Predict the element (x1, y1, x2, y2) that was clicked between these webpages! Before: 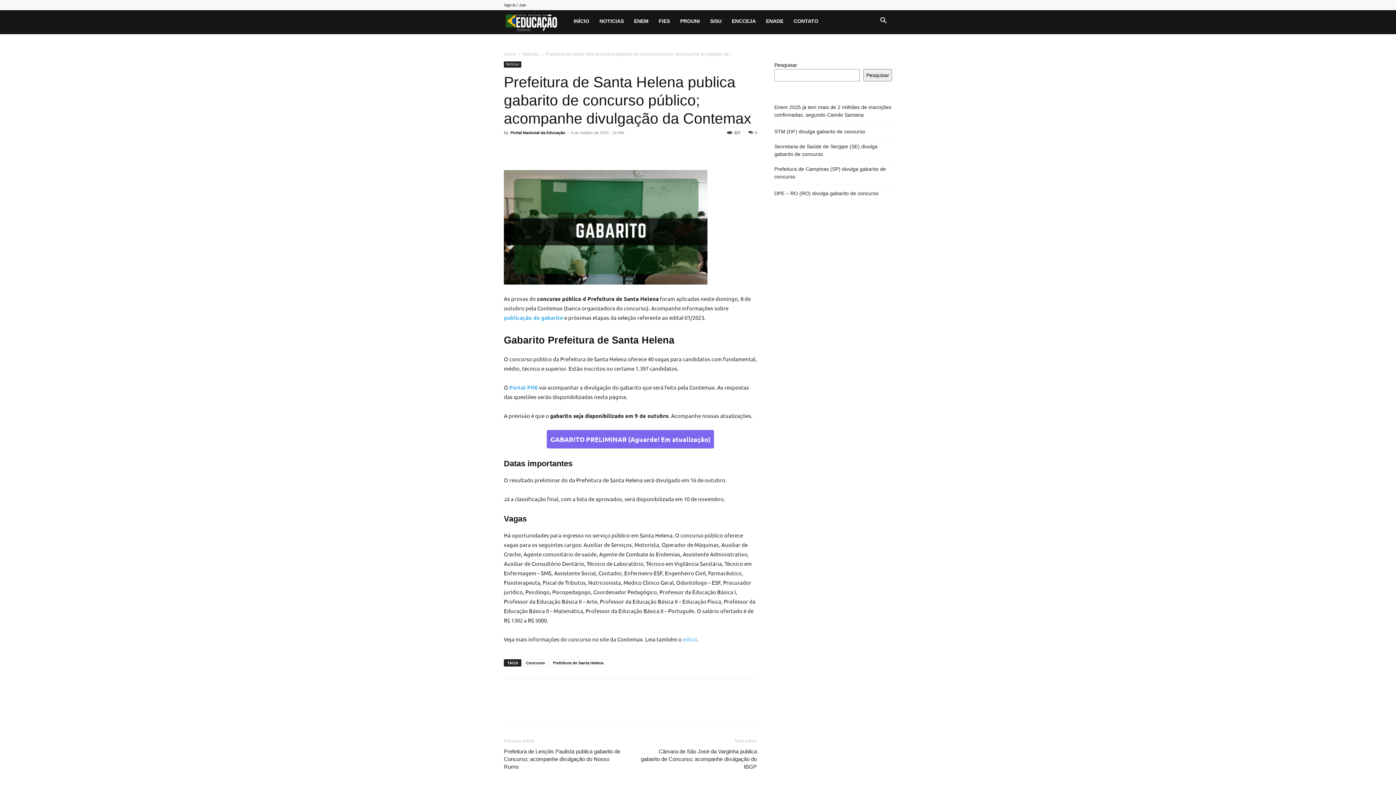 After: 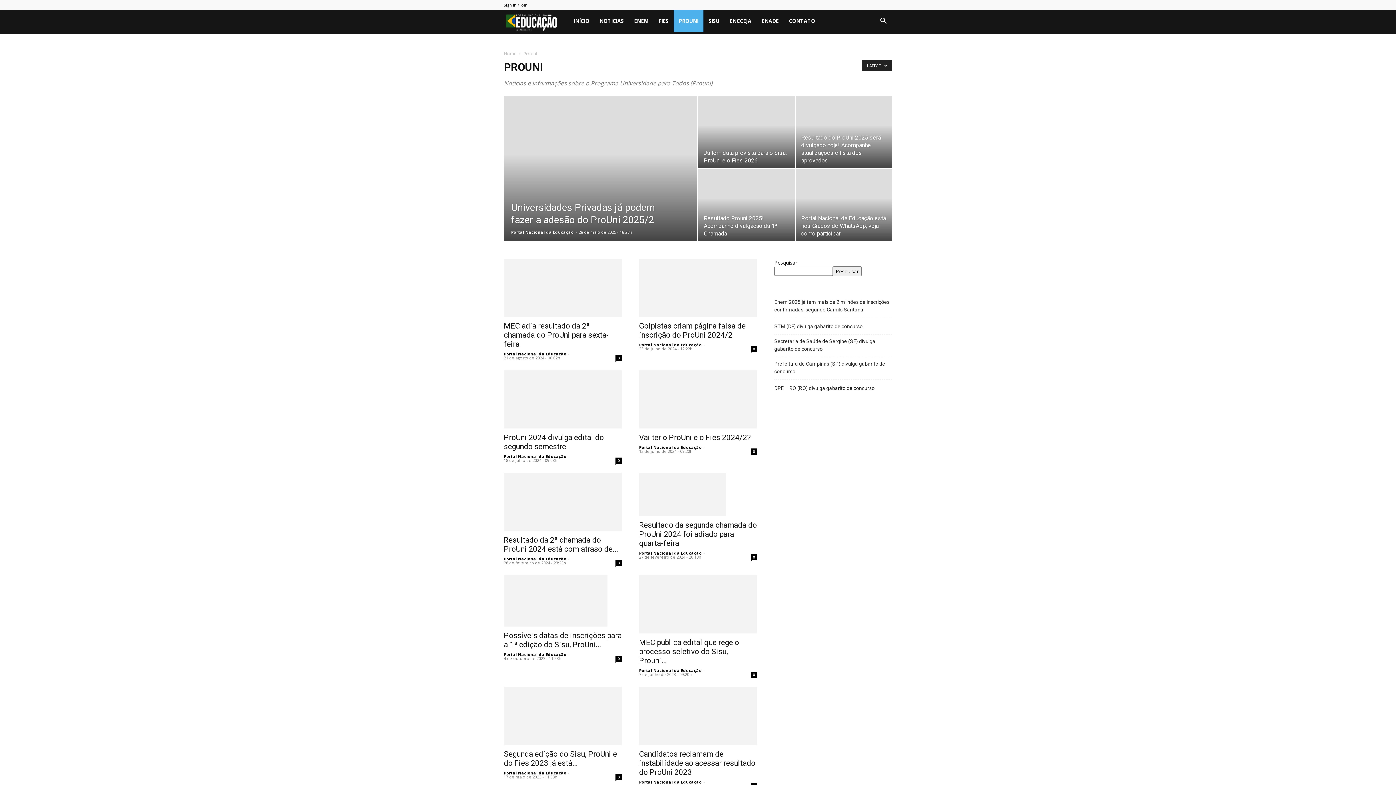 Action: label: PROUNI bbox: (675, 10, 704, 32)